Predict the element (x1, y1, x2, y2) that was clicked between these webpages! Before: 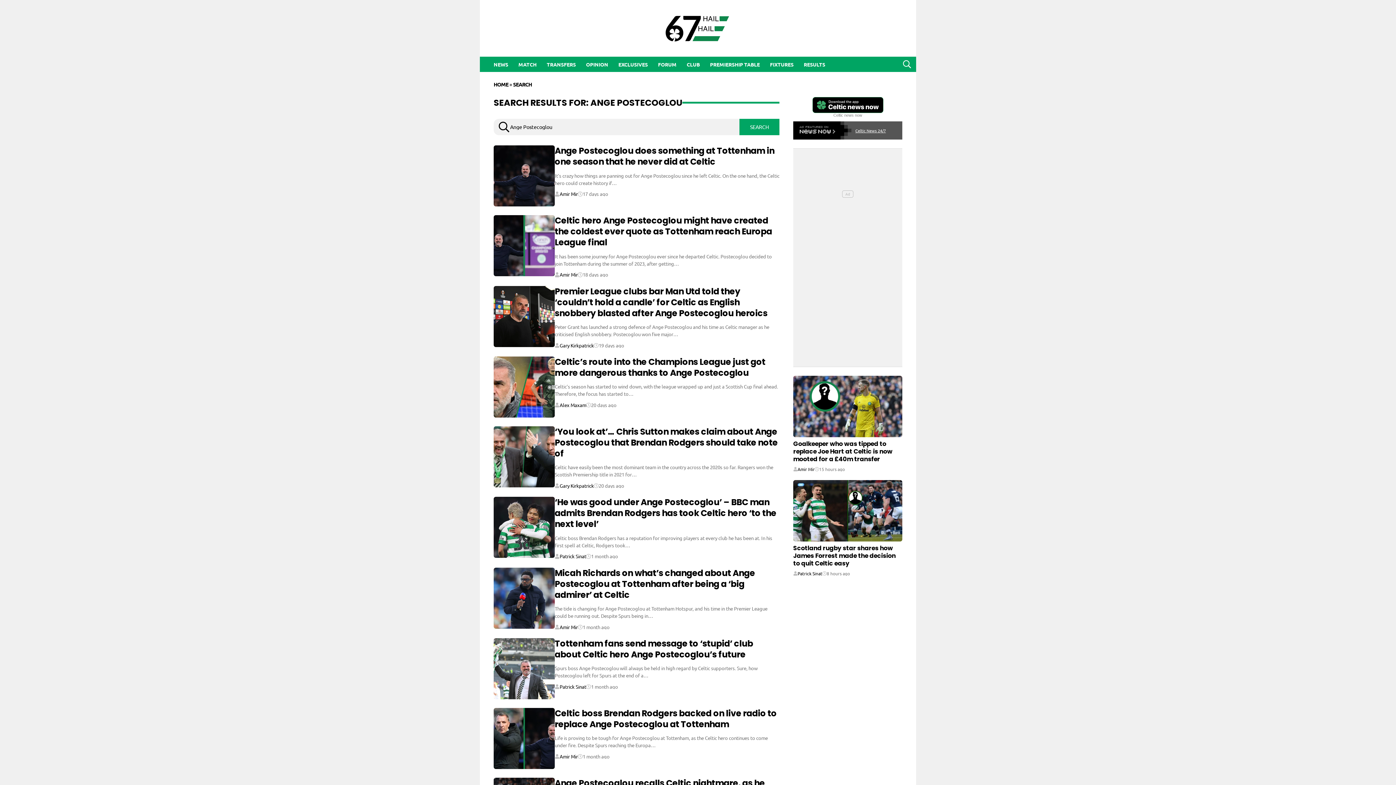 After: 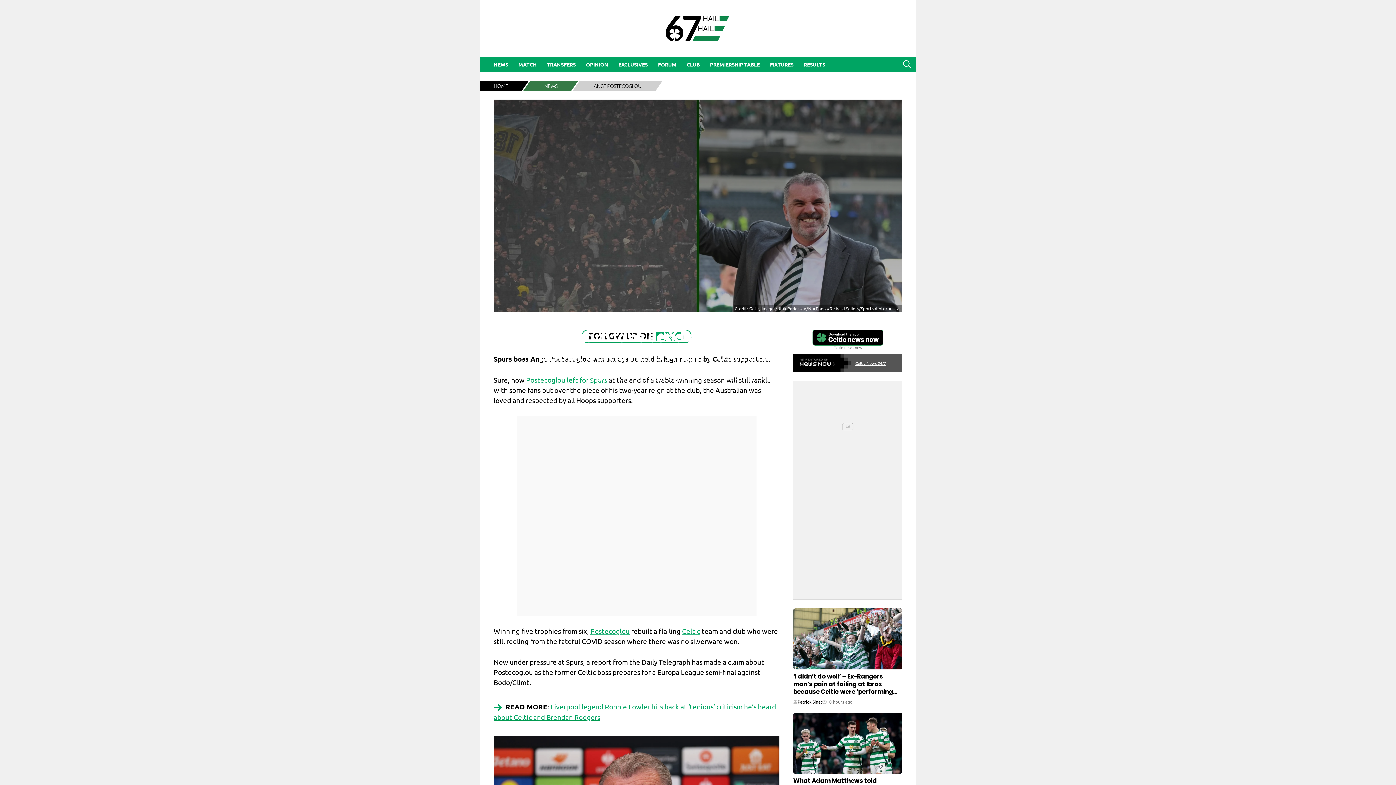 Action: bbox: (493, 638, 554, 699)